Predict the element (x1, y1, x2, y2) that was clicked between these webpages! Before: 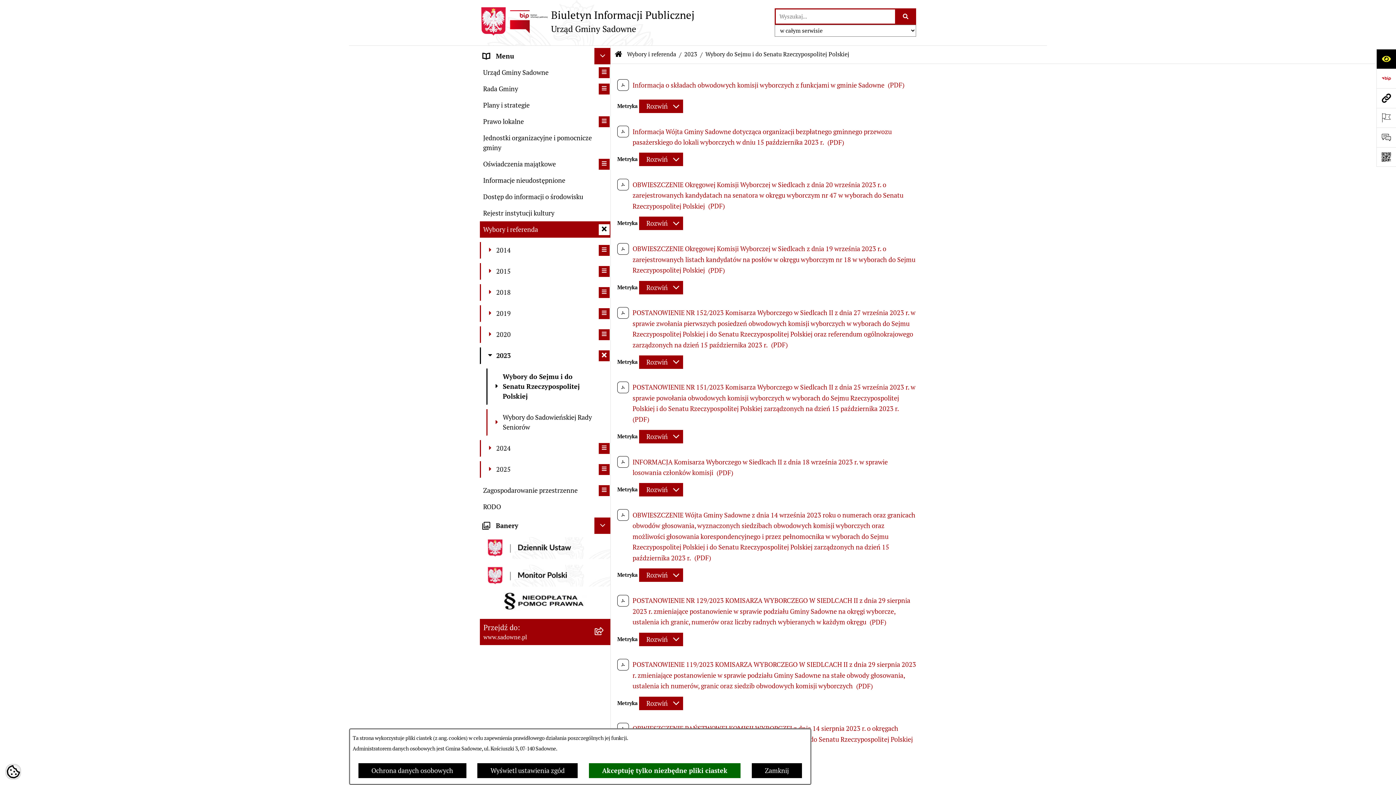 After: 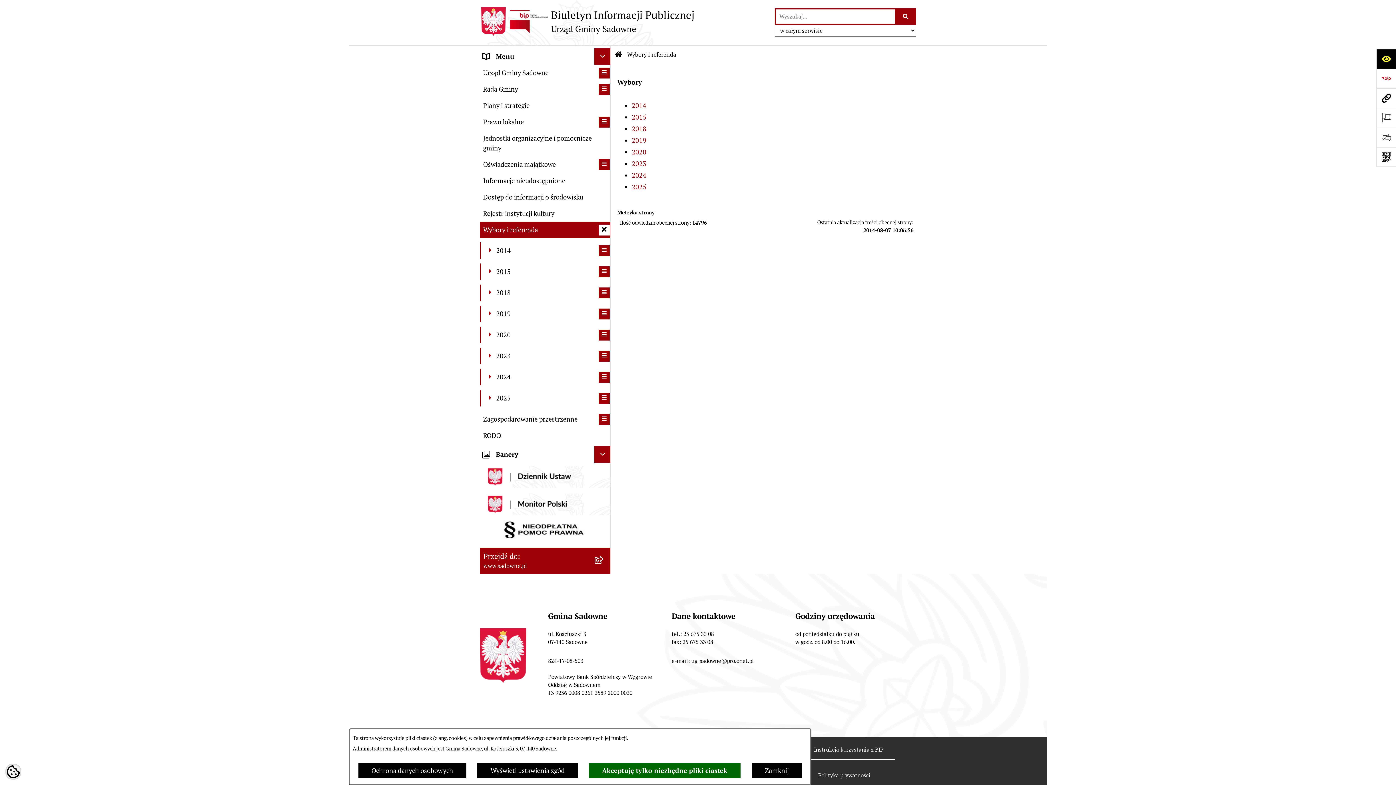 Action: label: Wybory i referenda bbox: (480, 221, 610, 237)